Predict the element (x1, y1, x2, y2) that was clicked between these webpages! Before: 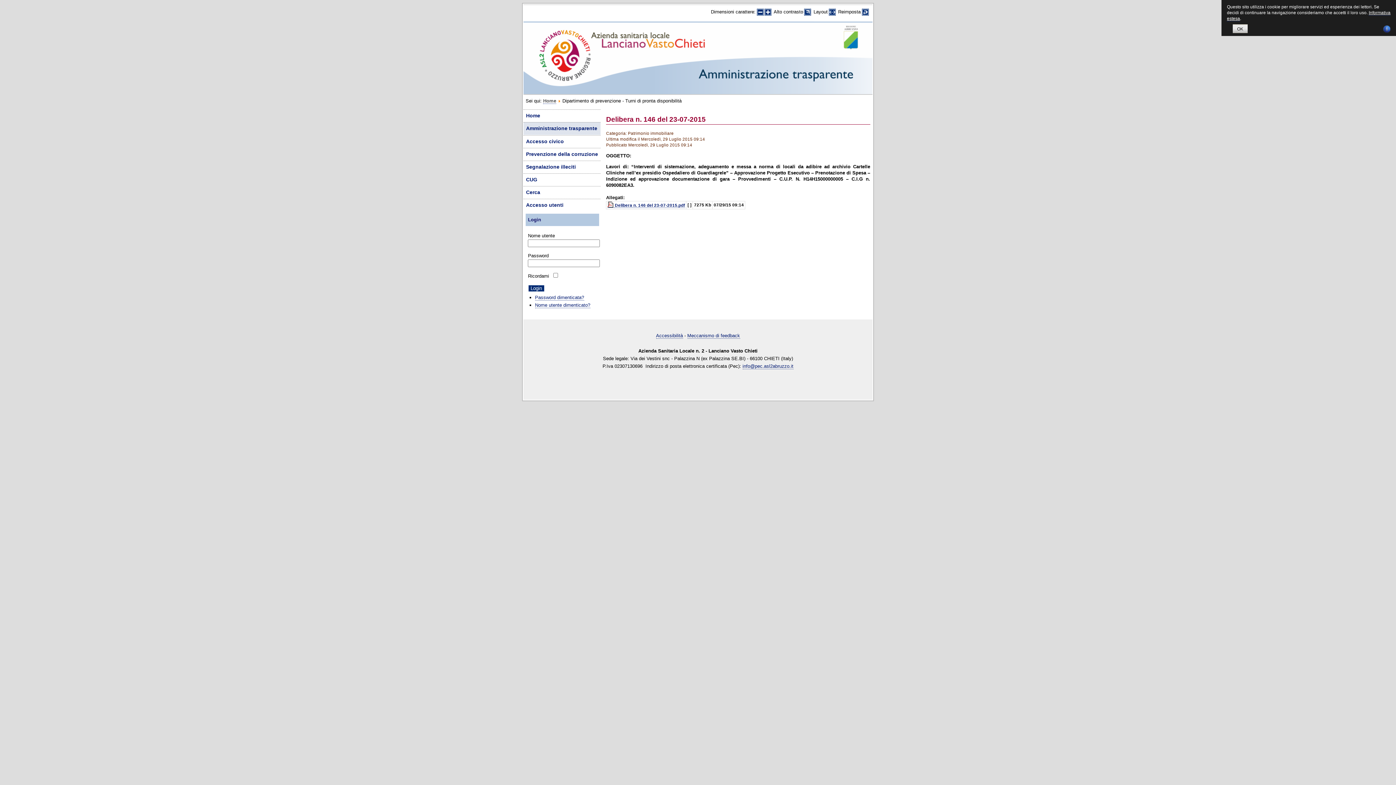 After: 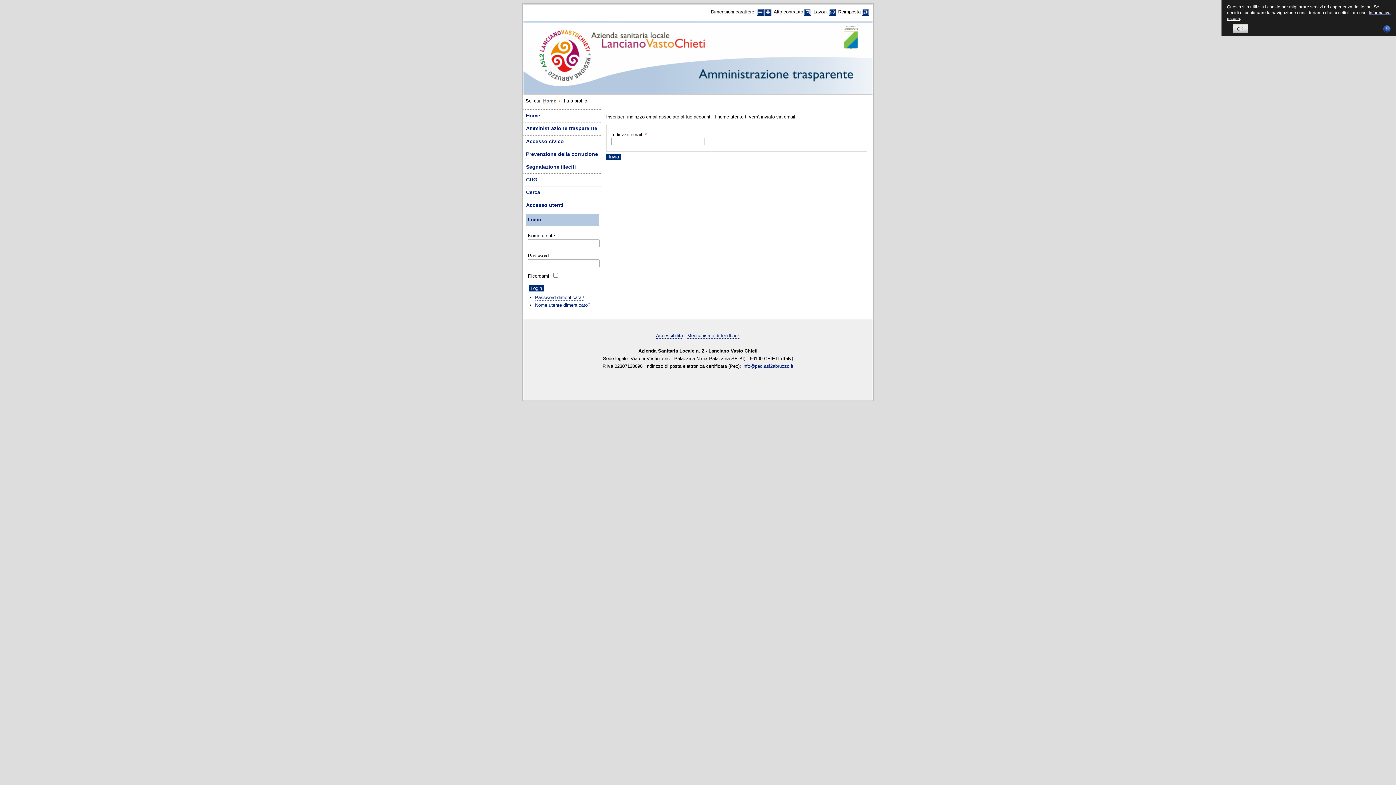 Action: label: Nome utente dimenticato? bbox: (535, 302, 590, 308)